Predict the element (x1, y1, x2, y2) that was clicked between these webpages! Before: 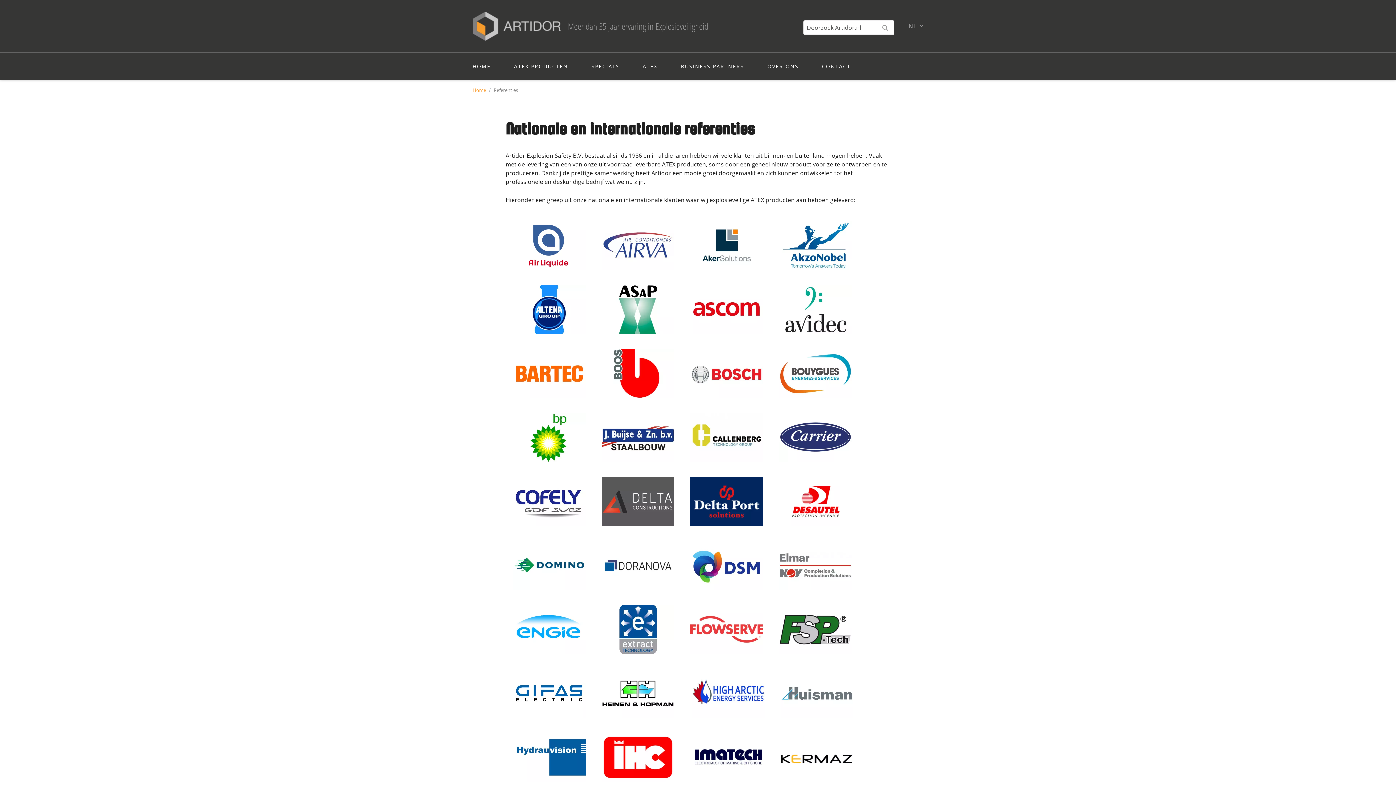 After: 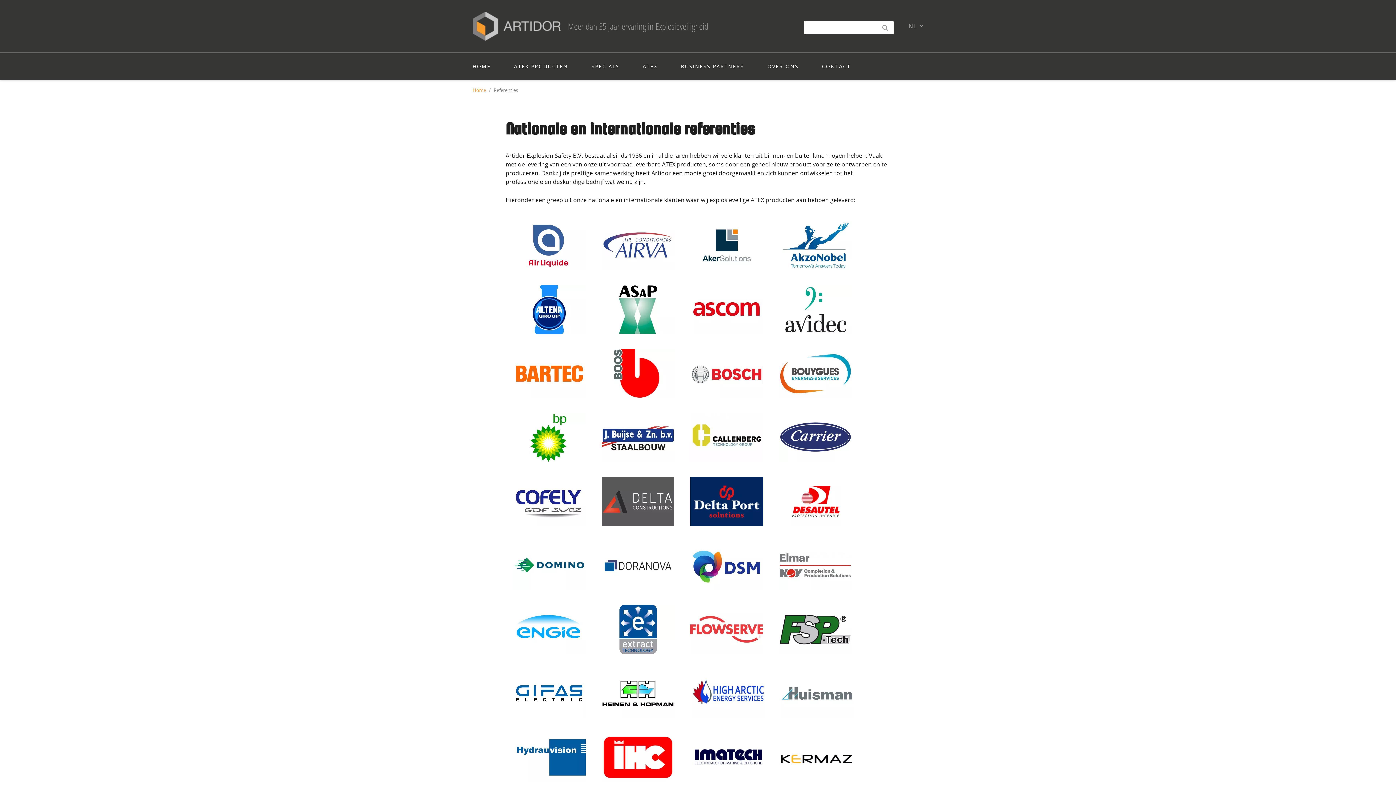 Action: bbox: (876, 20, 894, 34)